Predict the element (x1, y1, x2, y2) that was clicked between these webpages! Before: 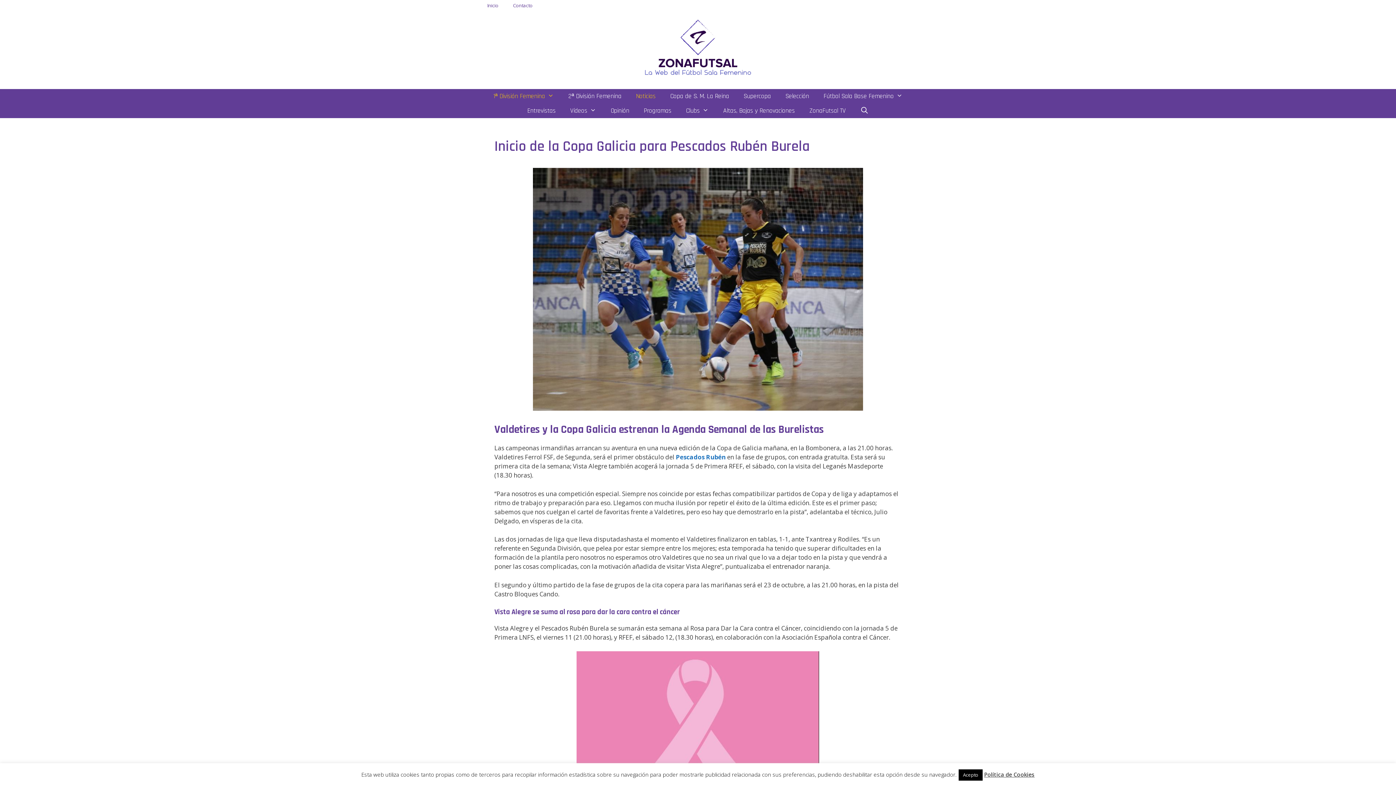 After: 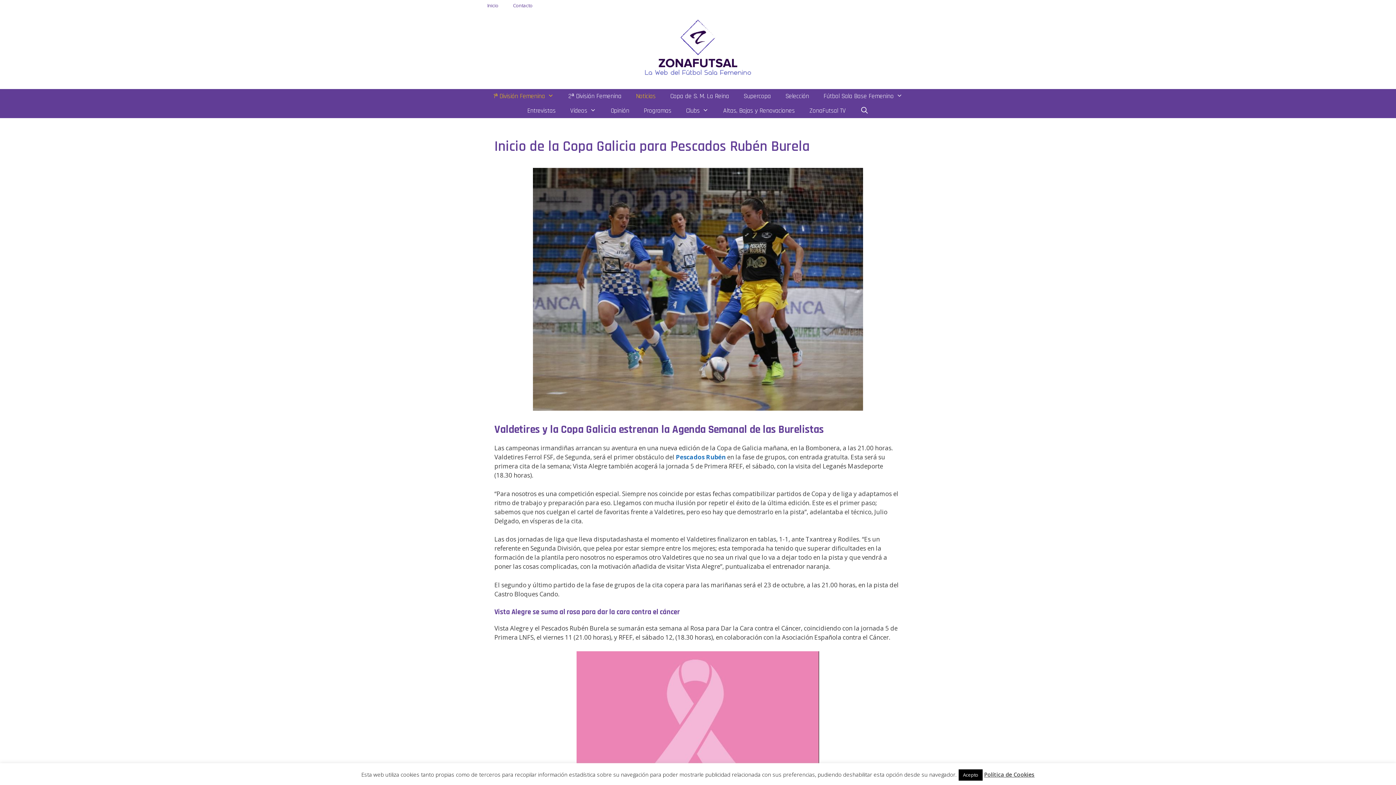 Action: label: Política de Cookies bbox: (984, 771, 1034, 778)